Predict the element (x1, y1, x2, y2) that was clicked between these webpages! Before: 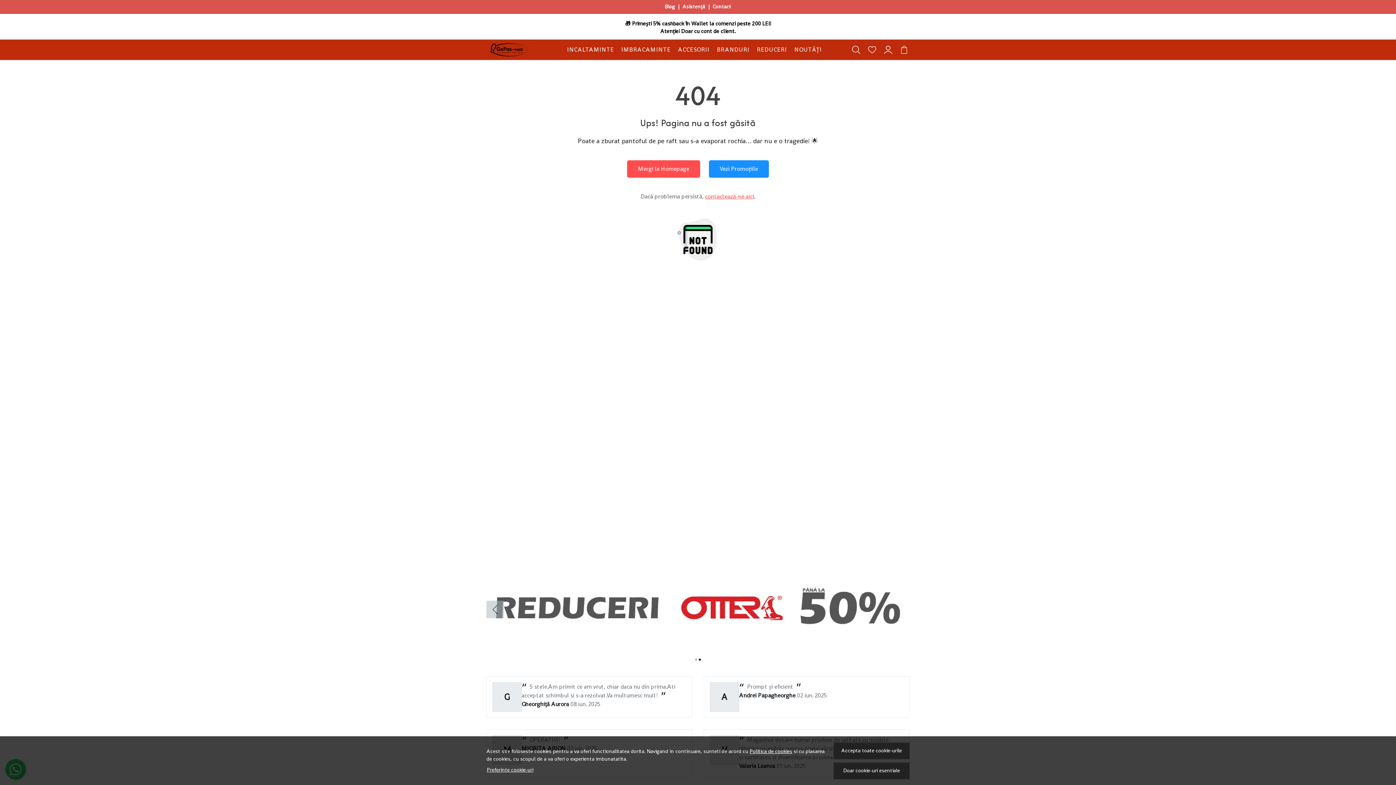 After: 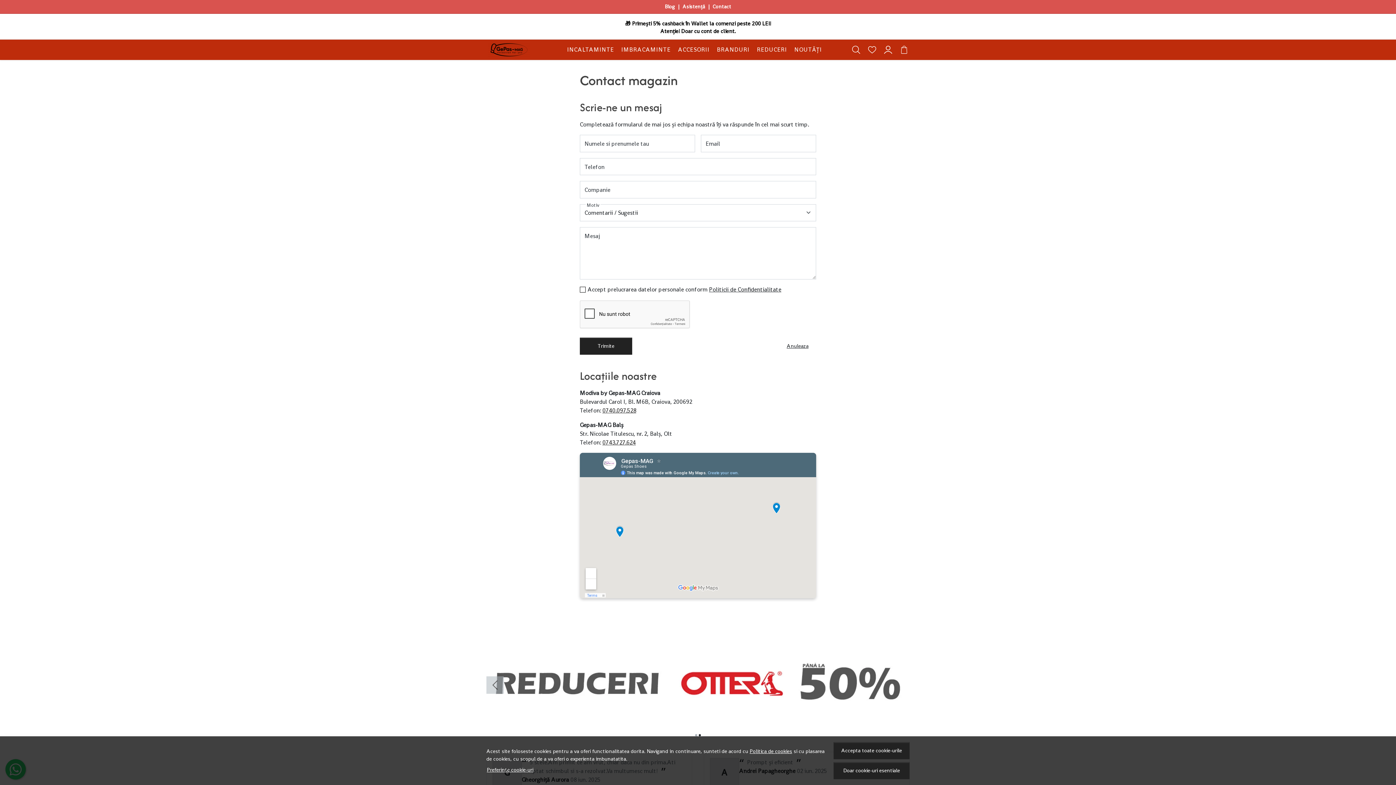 Action: bbox: (711, 3, 733, 9) label: Contact